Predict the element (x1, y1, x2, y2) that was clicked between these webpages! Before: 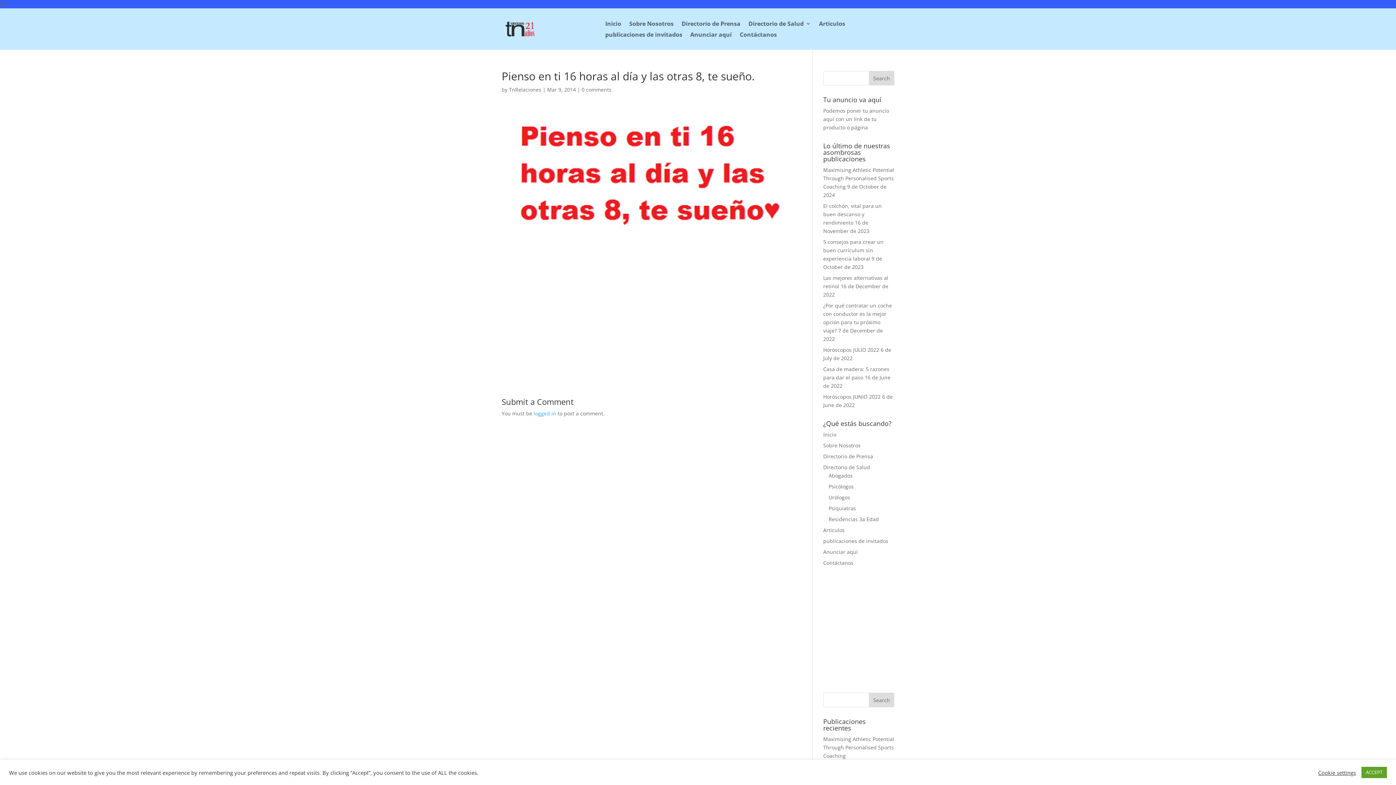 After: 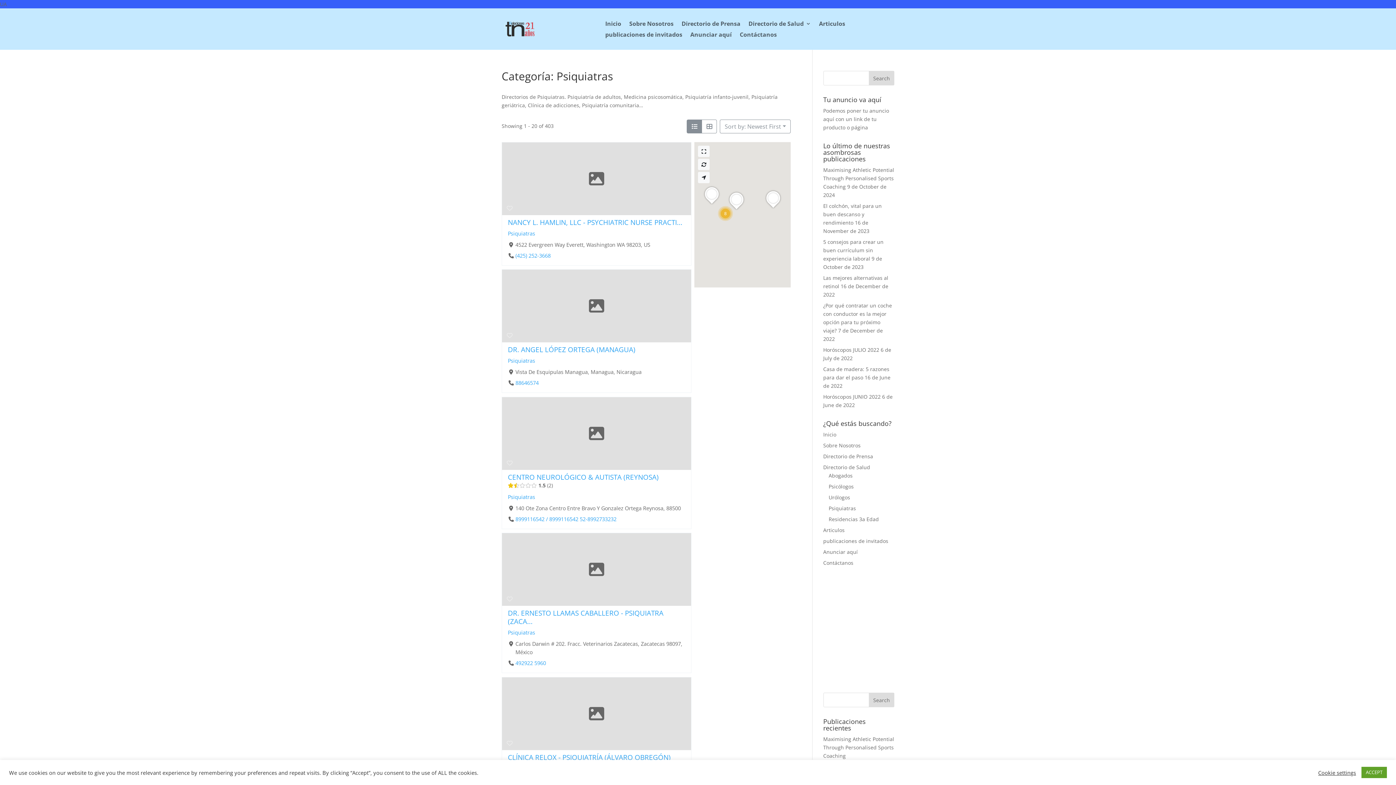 Action: label: Psiquiatras bbox: (828, 505, 856, 512)